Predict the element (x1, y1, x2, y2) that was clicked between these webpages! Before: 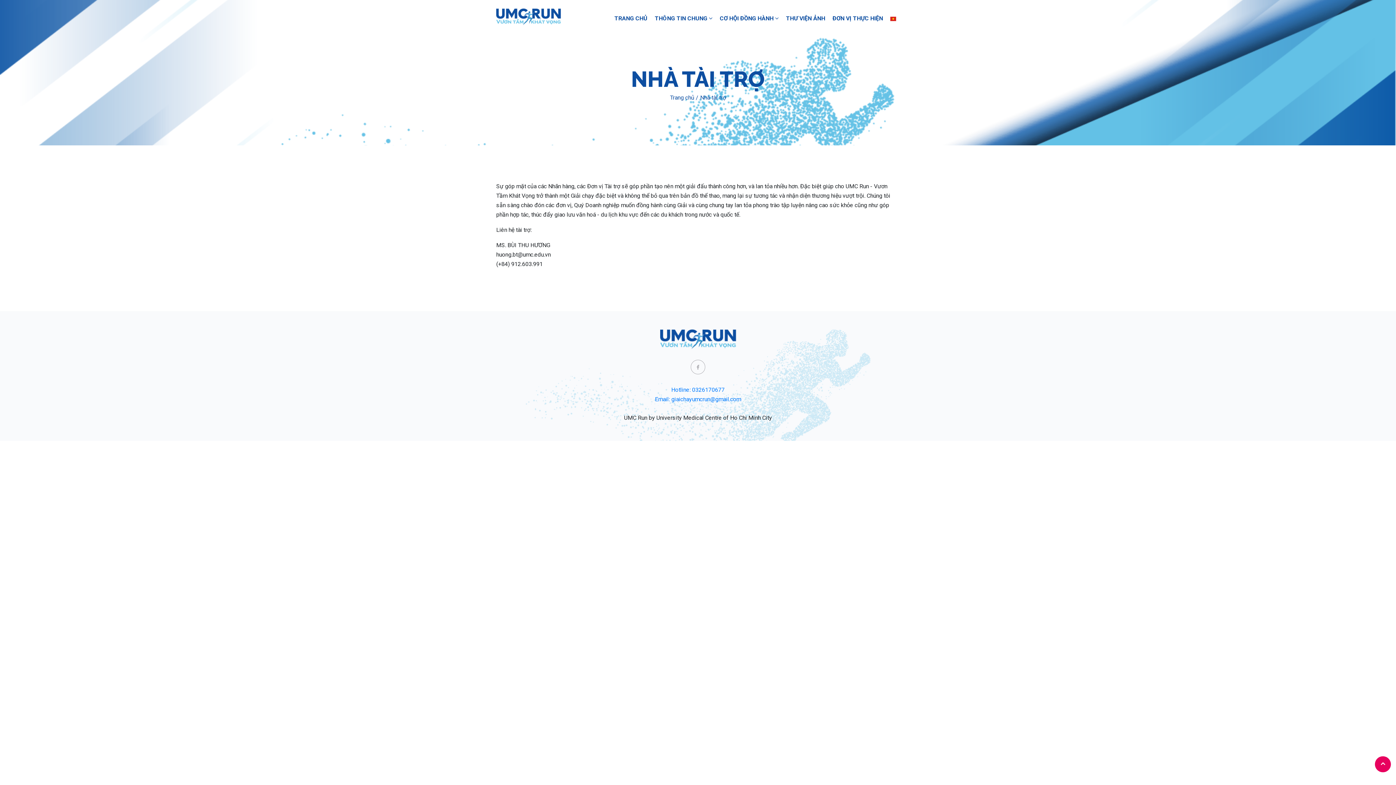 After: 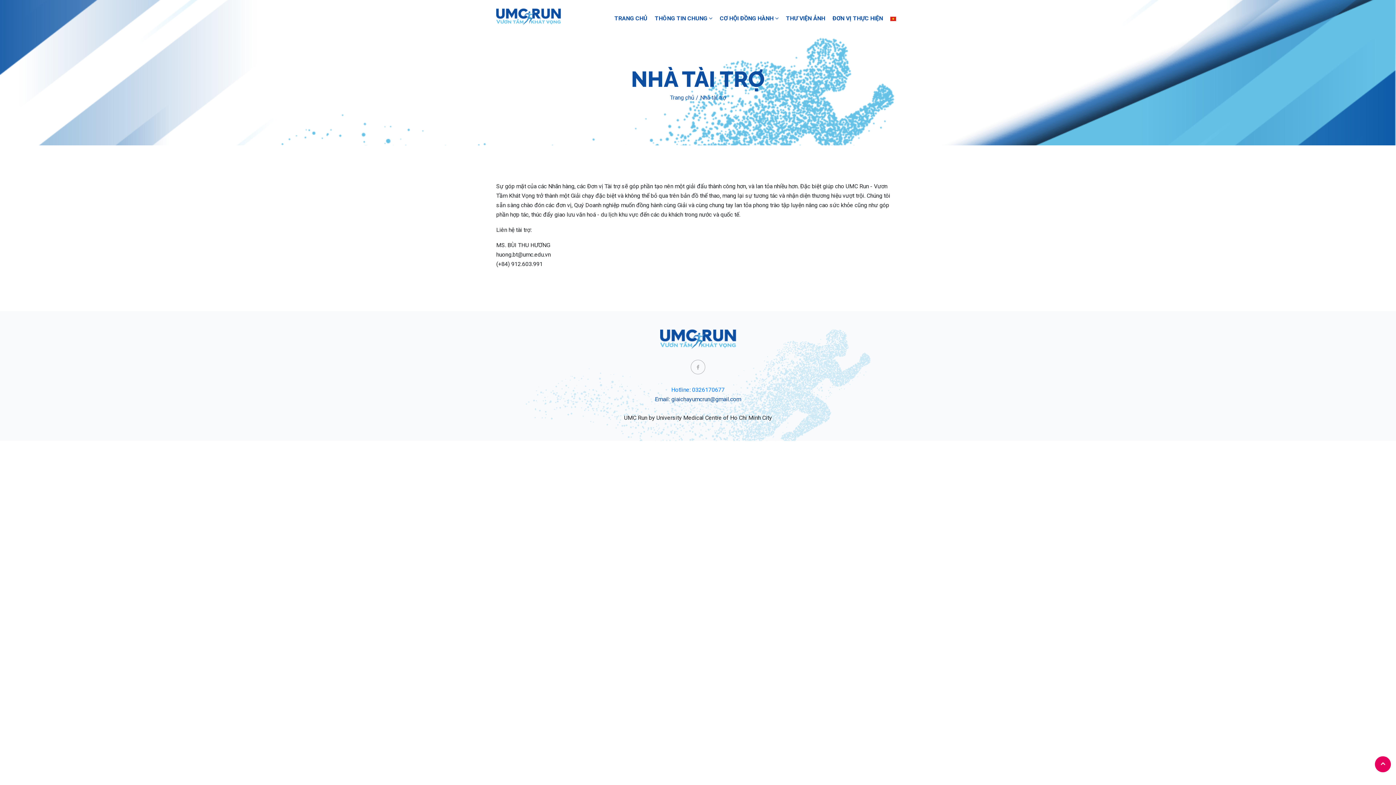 Action: label: Email: giaichayumcrun@gmail.com bbox: (655, 396, 741, 402)